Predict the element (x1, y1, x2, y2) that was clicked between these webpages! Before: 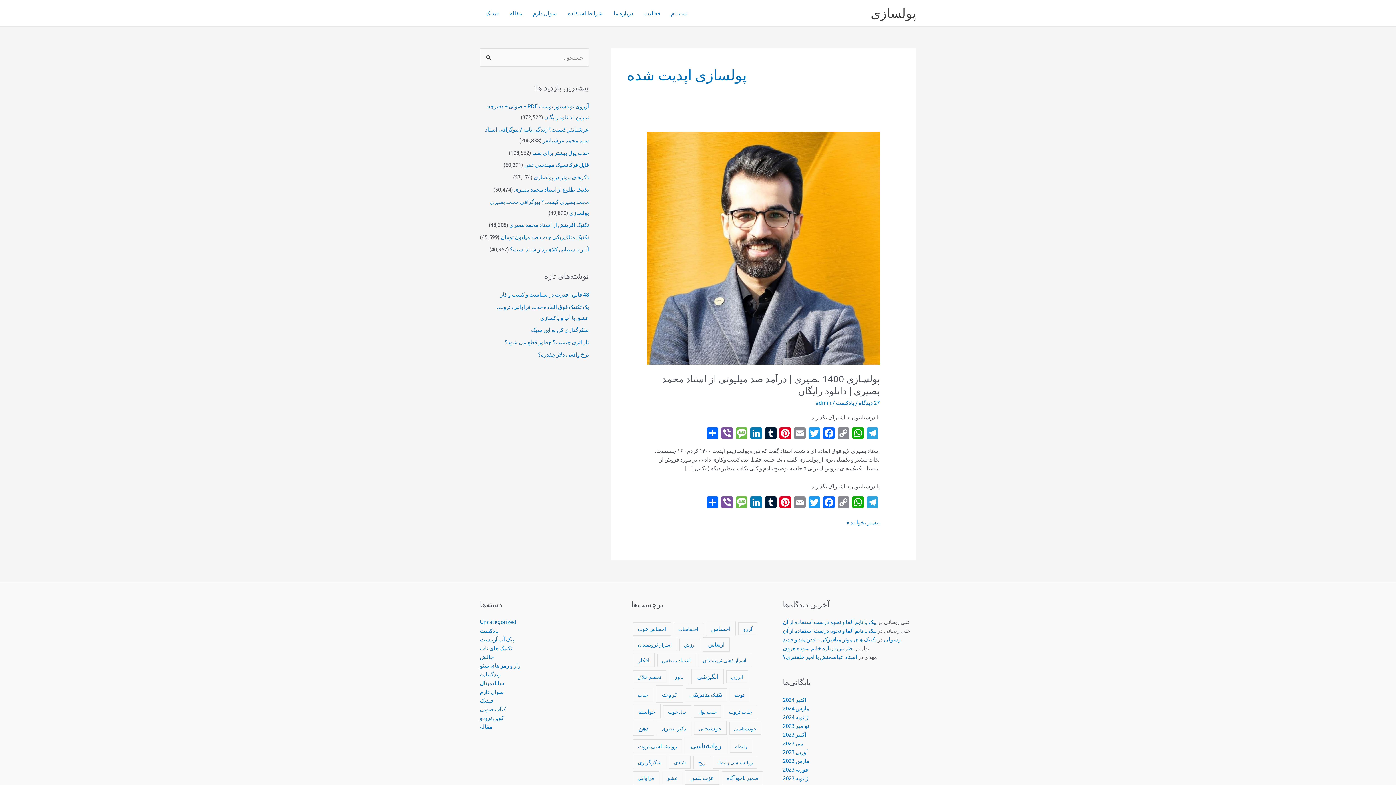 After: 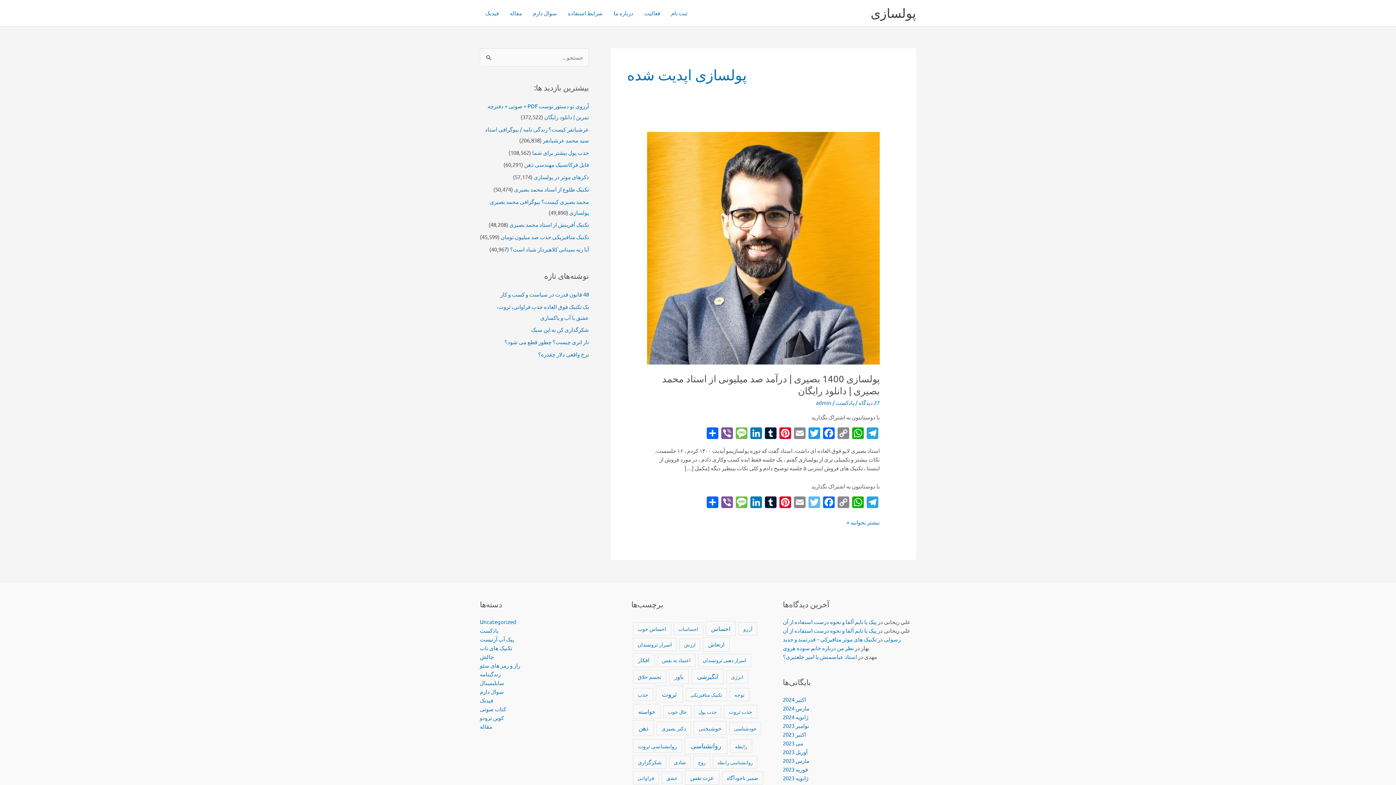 Action: bbox: (807, 496, 821, 509) label: Twitter